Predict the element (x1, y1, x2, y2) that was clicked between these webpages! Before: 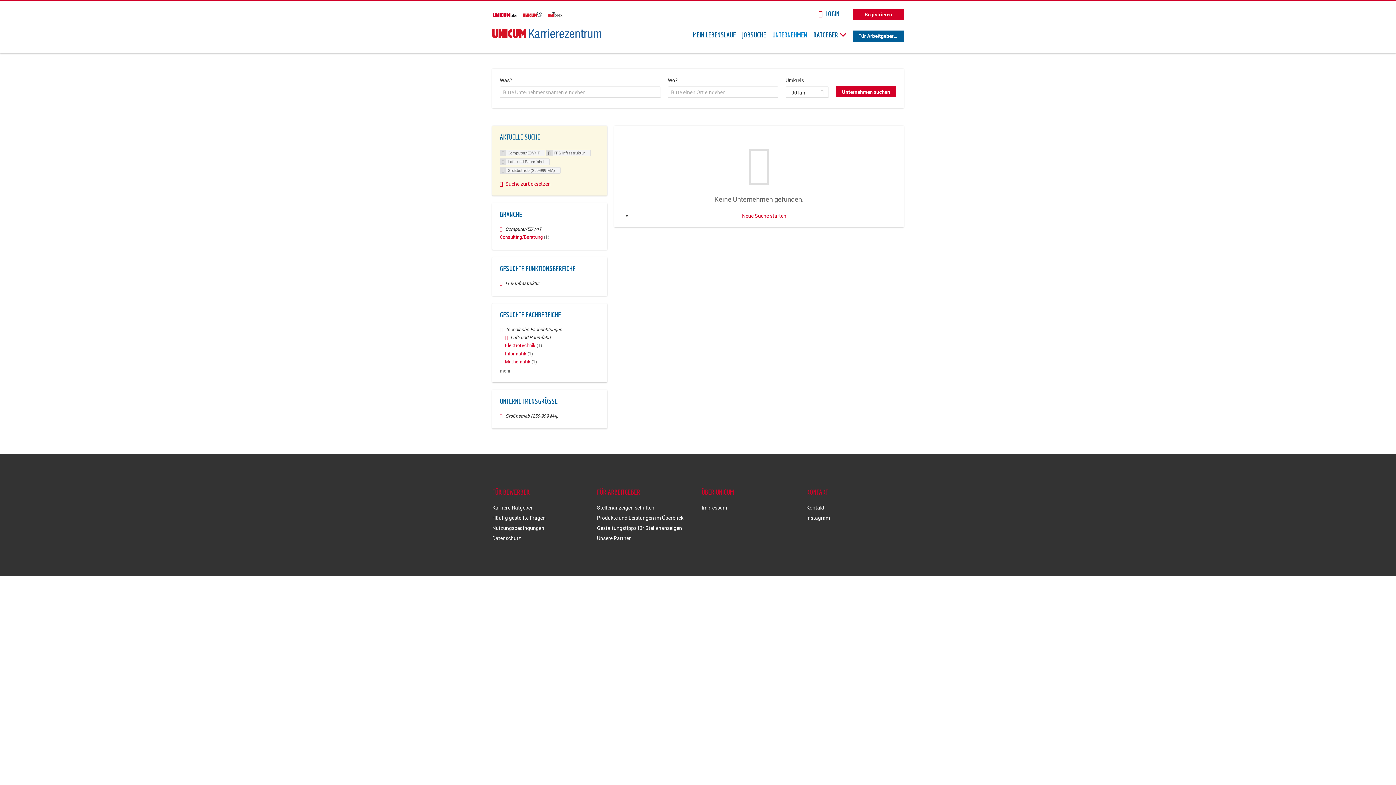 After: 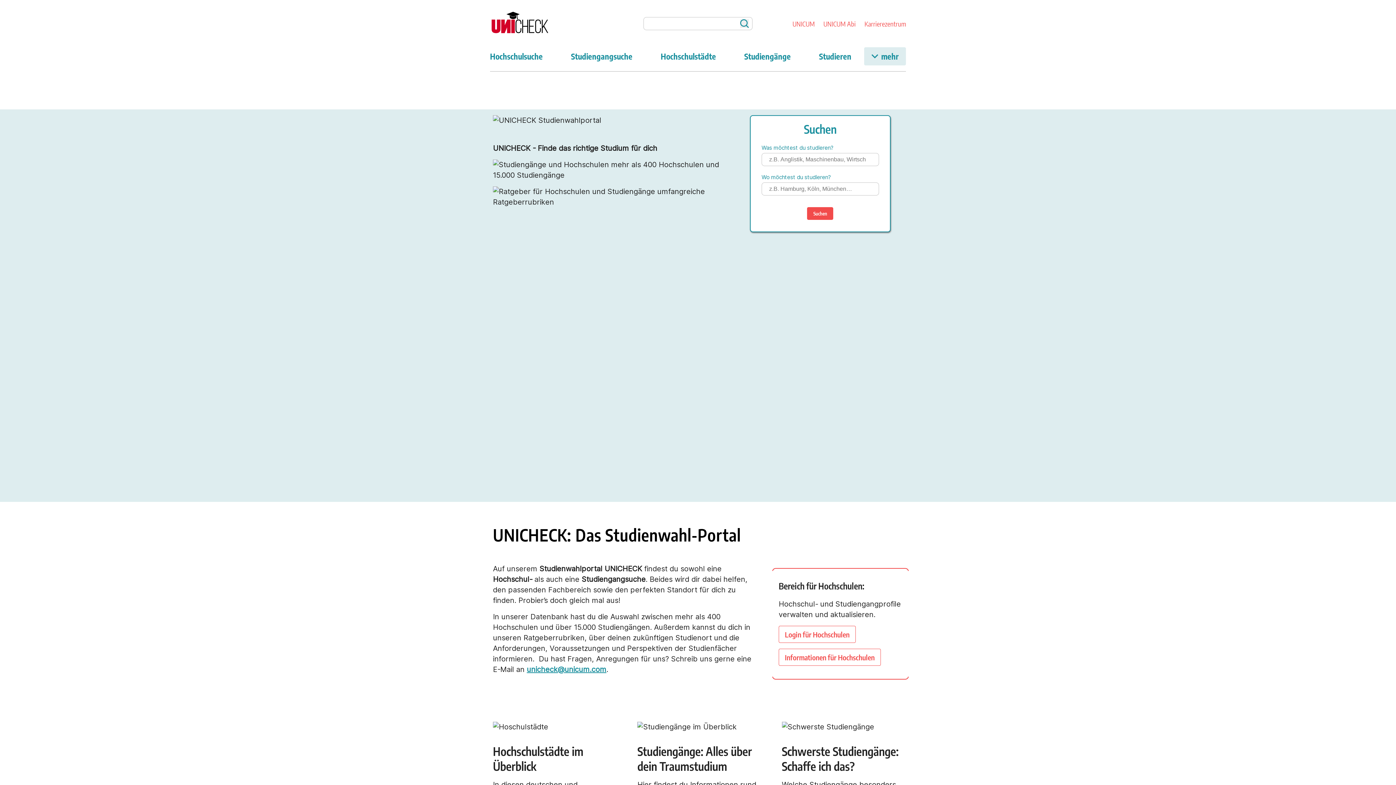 Action: bbox: (547, 11, 562, 18)